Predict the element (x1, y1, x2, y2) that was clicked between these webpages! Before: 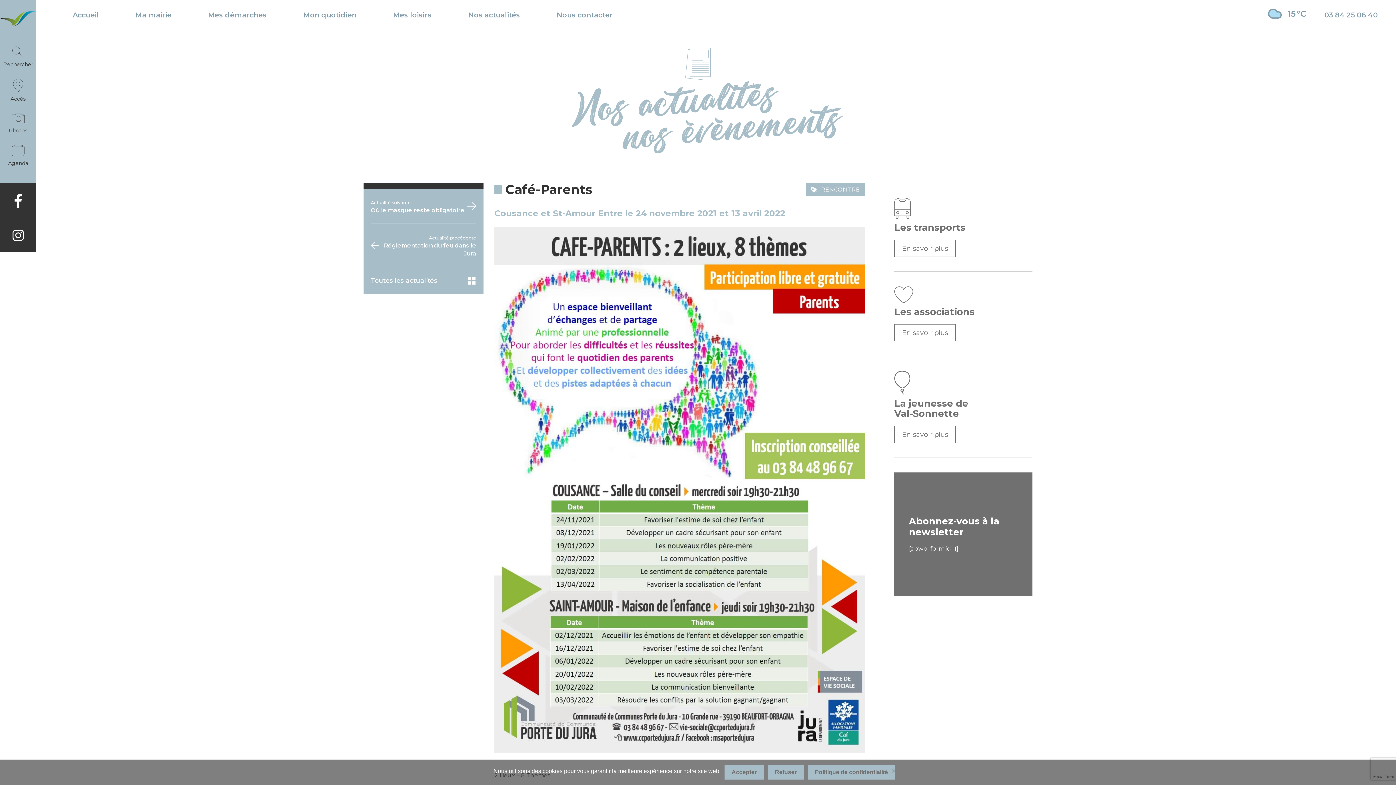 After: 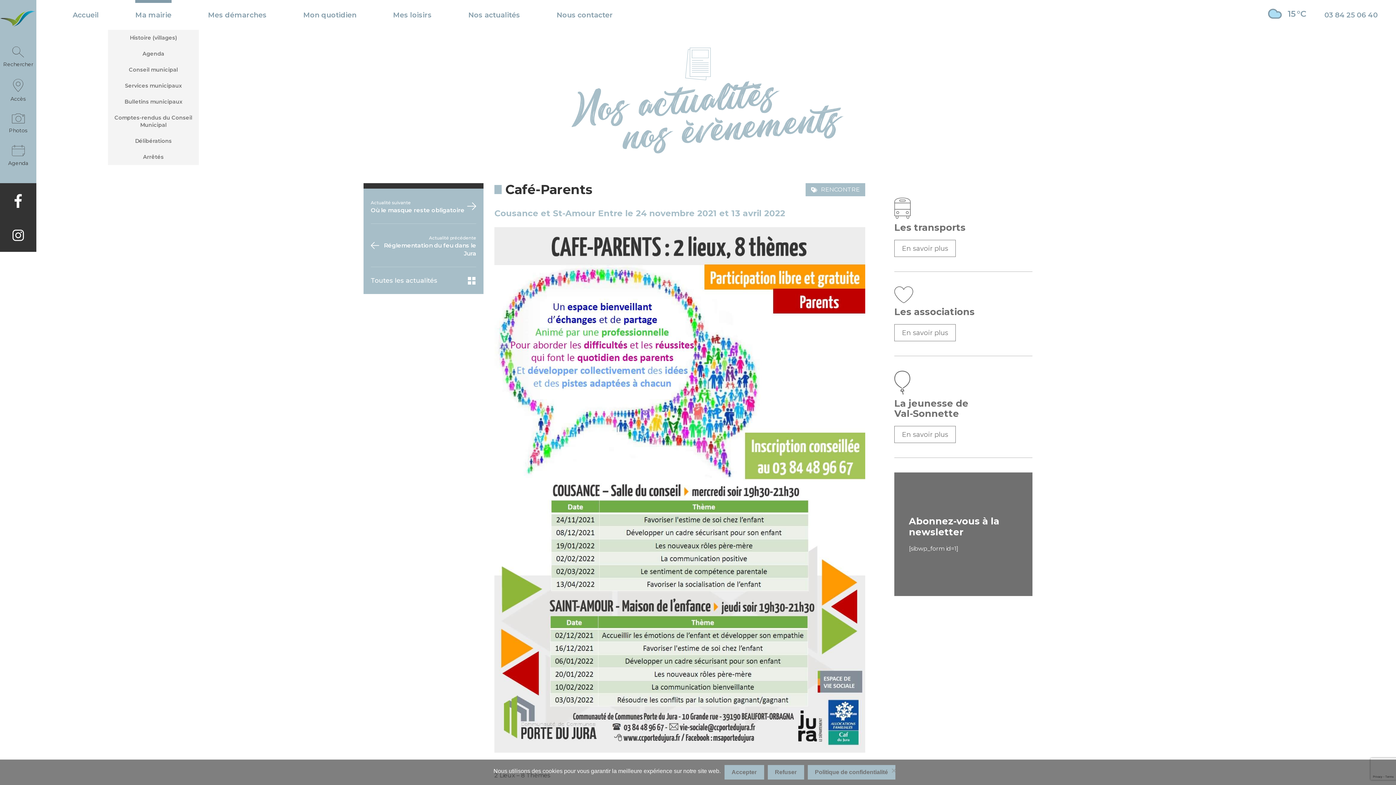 Action: bbox: (135, 2, 171, 29) label: Ma mairie